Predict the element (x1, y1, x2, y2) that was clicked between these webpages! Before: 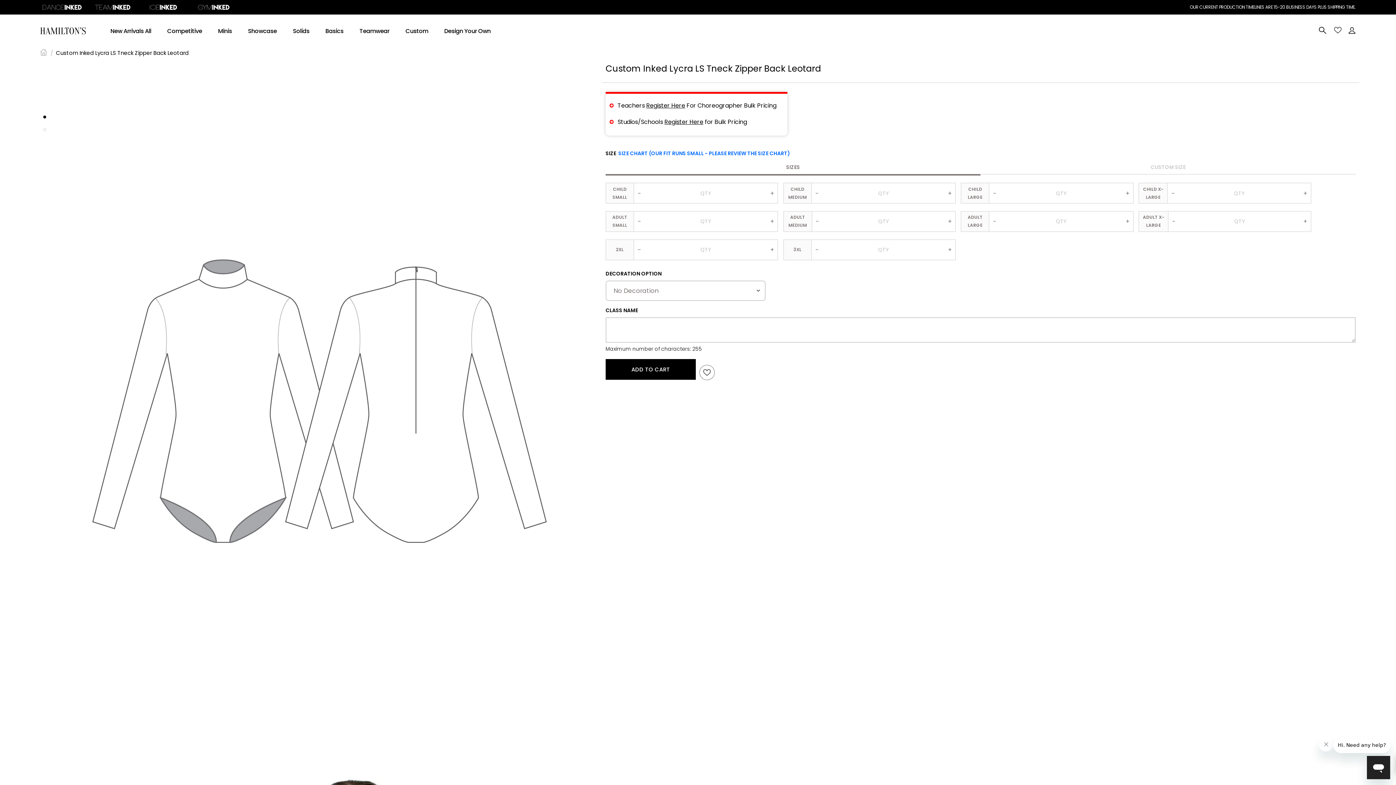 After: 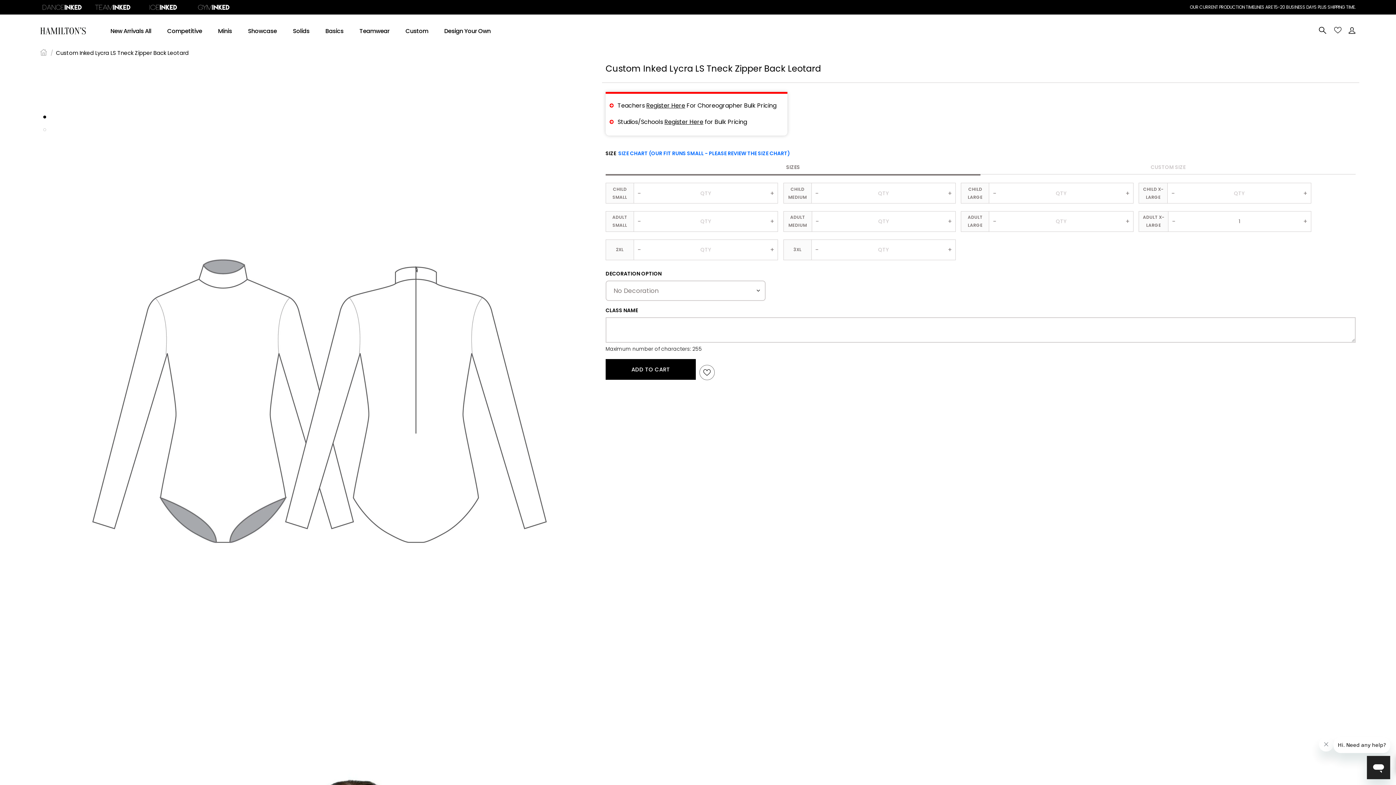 Action: bbox: (1299, 217, 1311, 225) label: +